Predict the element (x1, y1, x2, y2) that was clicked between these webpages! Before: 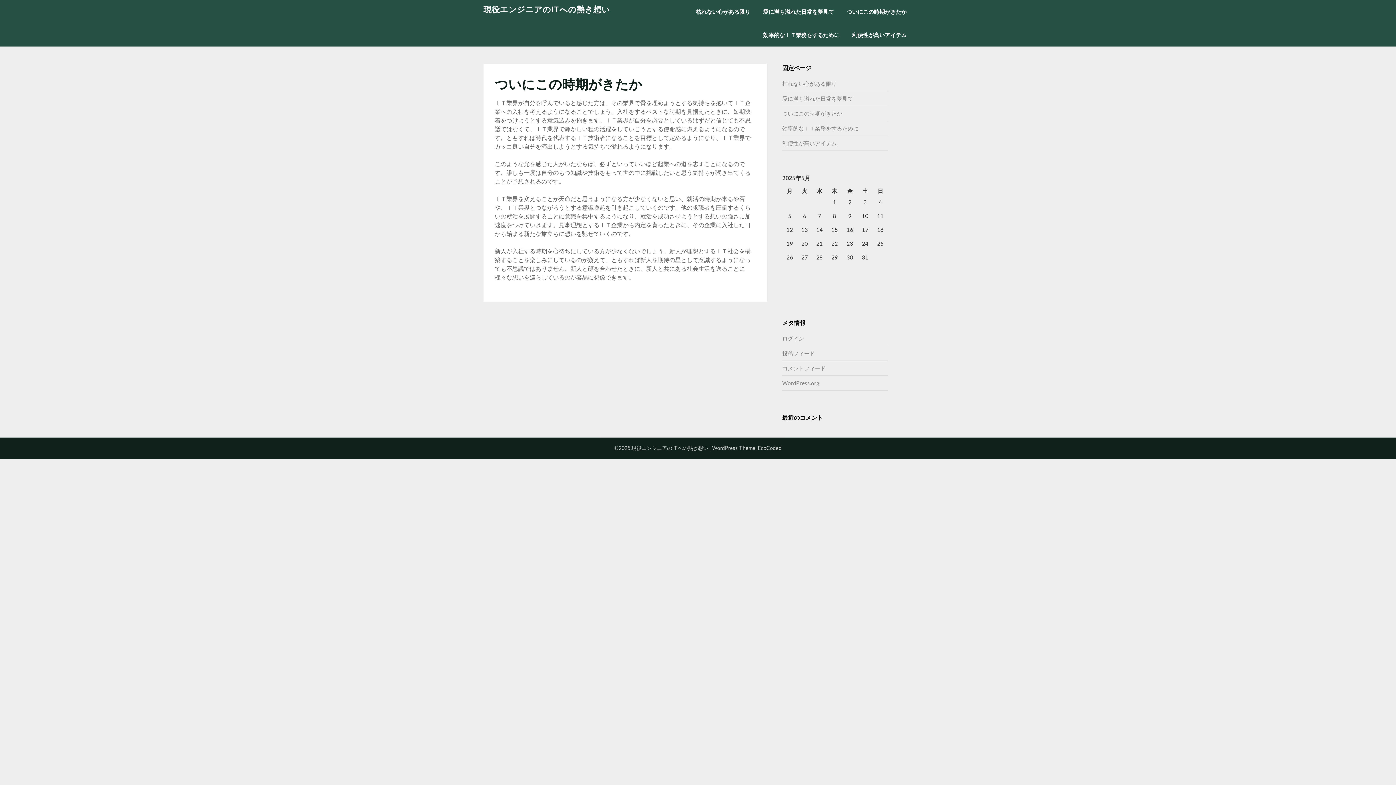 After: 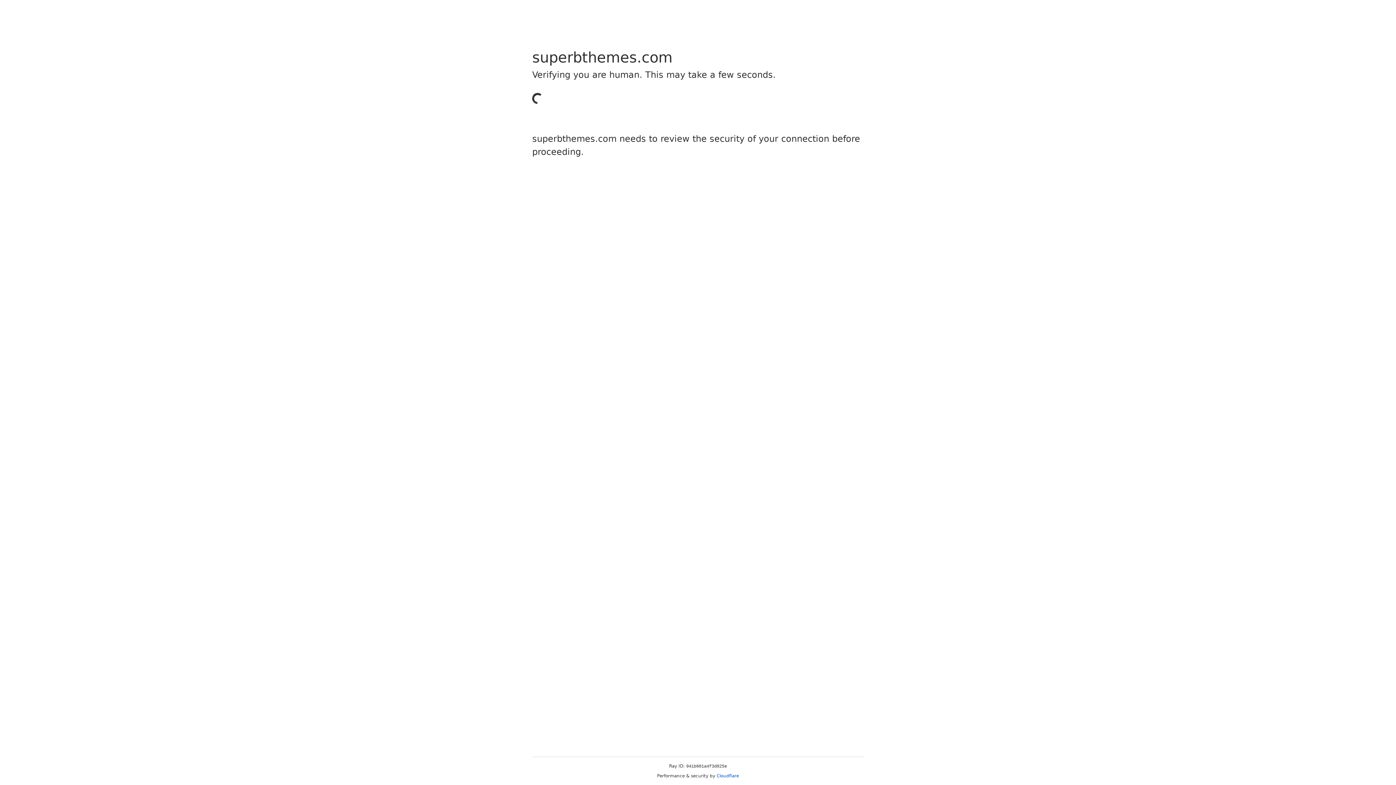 Action: bbox: (758, 445, 781, 451) label: EcoCoded